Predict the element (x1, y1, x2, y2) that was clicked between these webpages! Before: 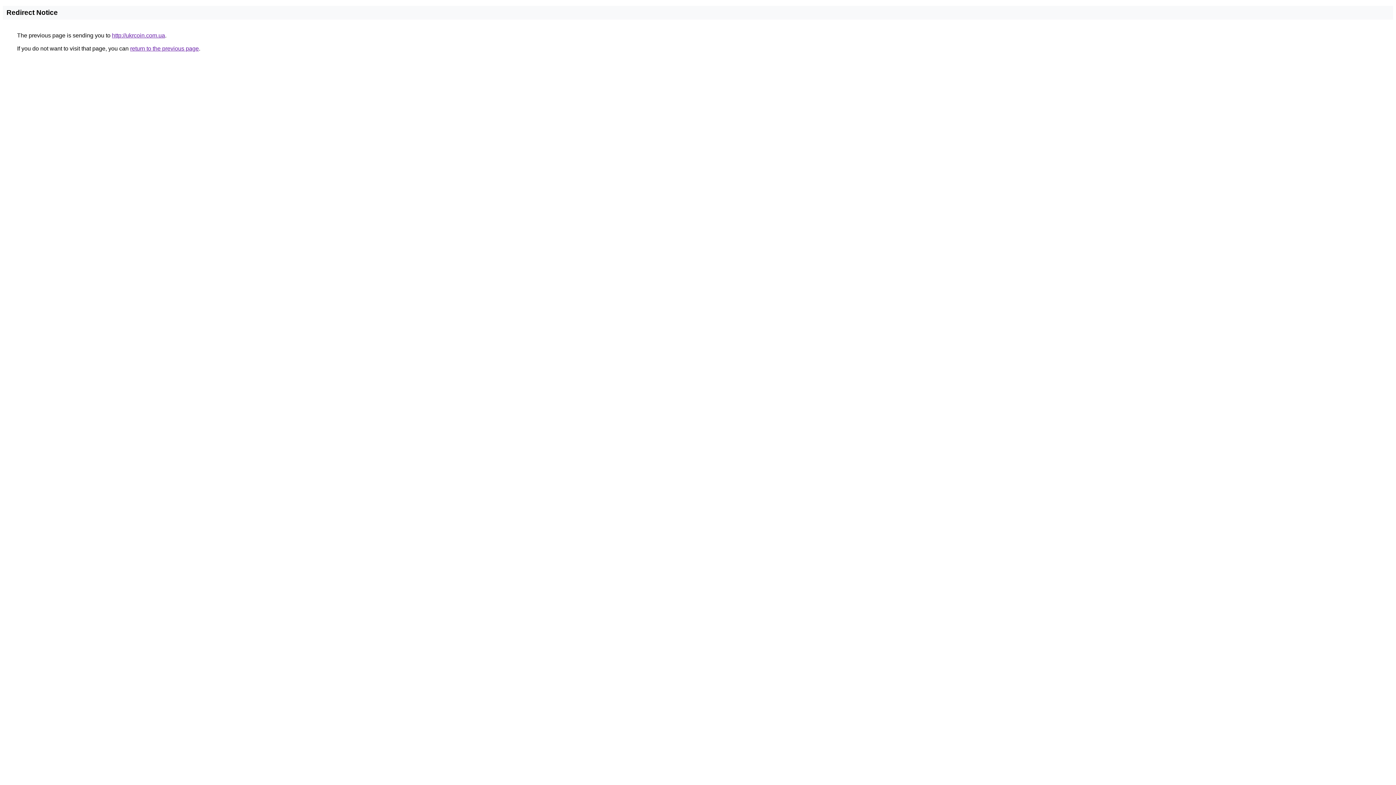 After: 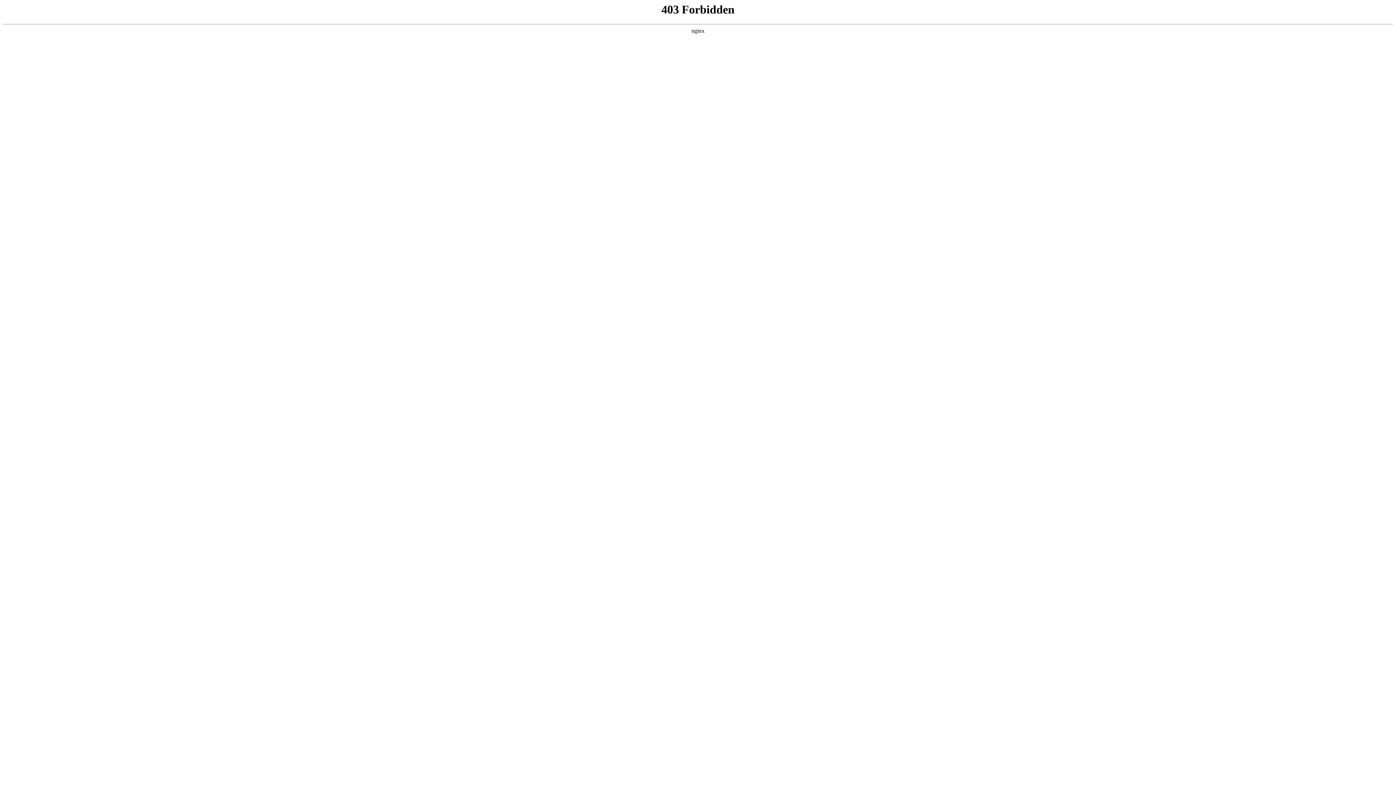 Action: label: http://ukrcoin.com.ua bbox: (112, 32, 165, 38)